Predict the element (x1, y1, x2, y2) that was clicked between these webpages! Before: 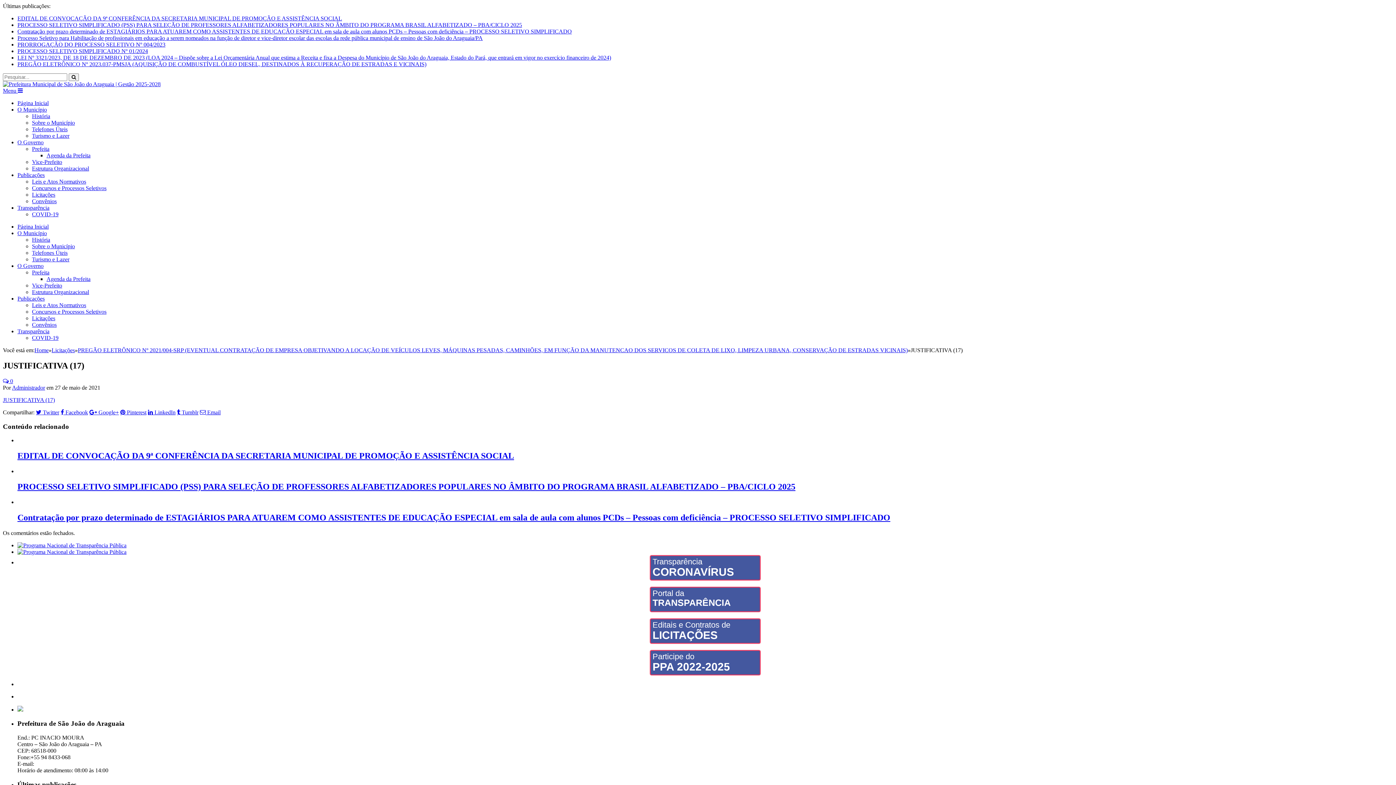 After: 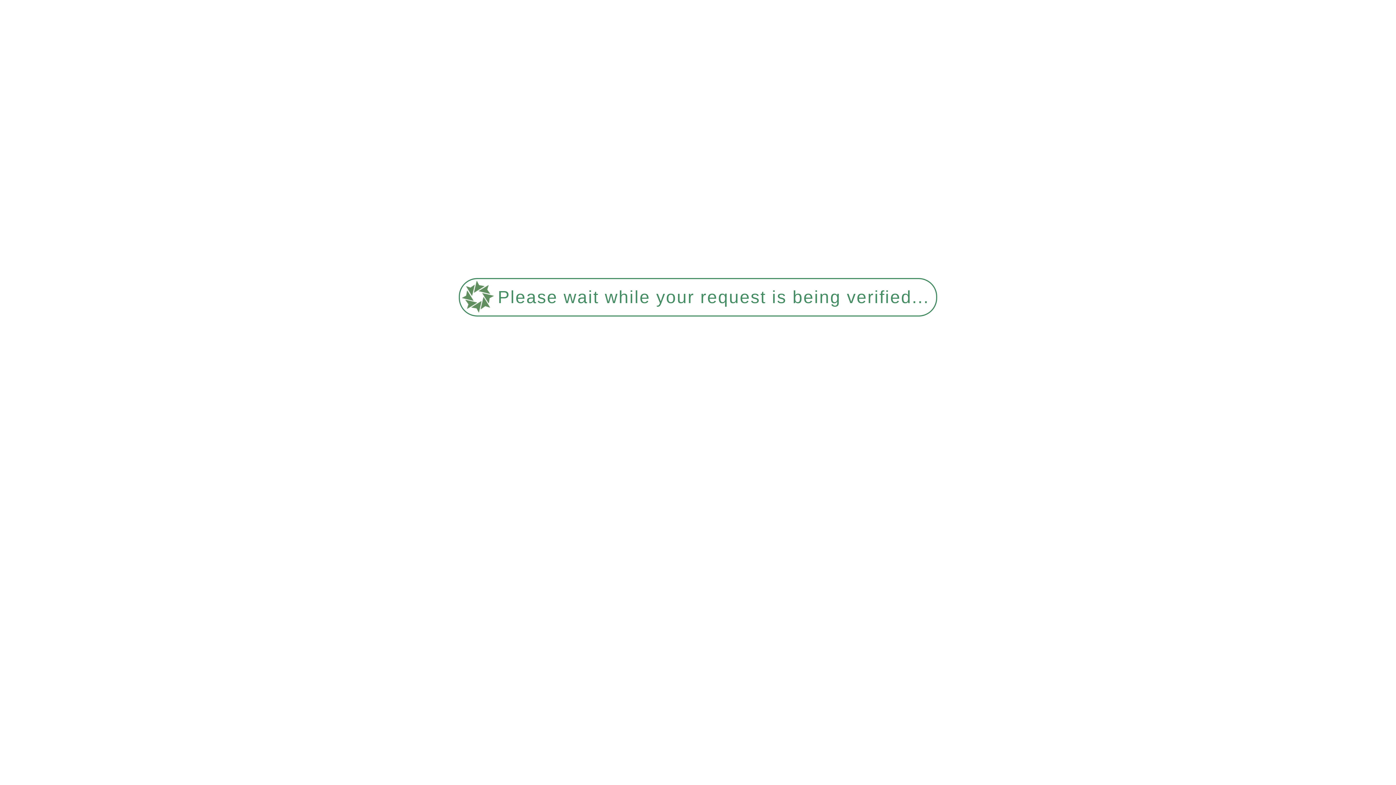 Action: bbox: (32, 158, 62, 165) label: Vice-Prefeito